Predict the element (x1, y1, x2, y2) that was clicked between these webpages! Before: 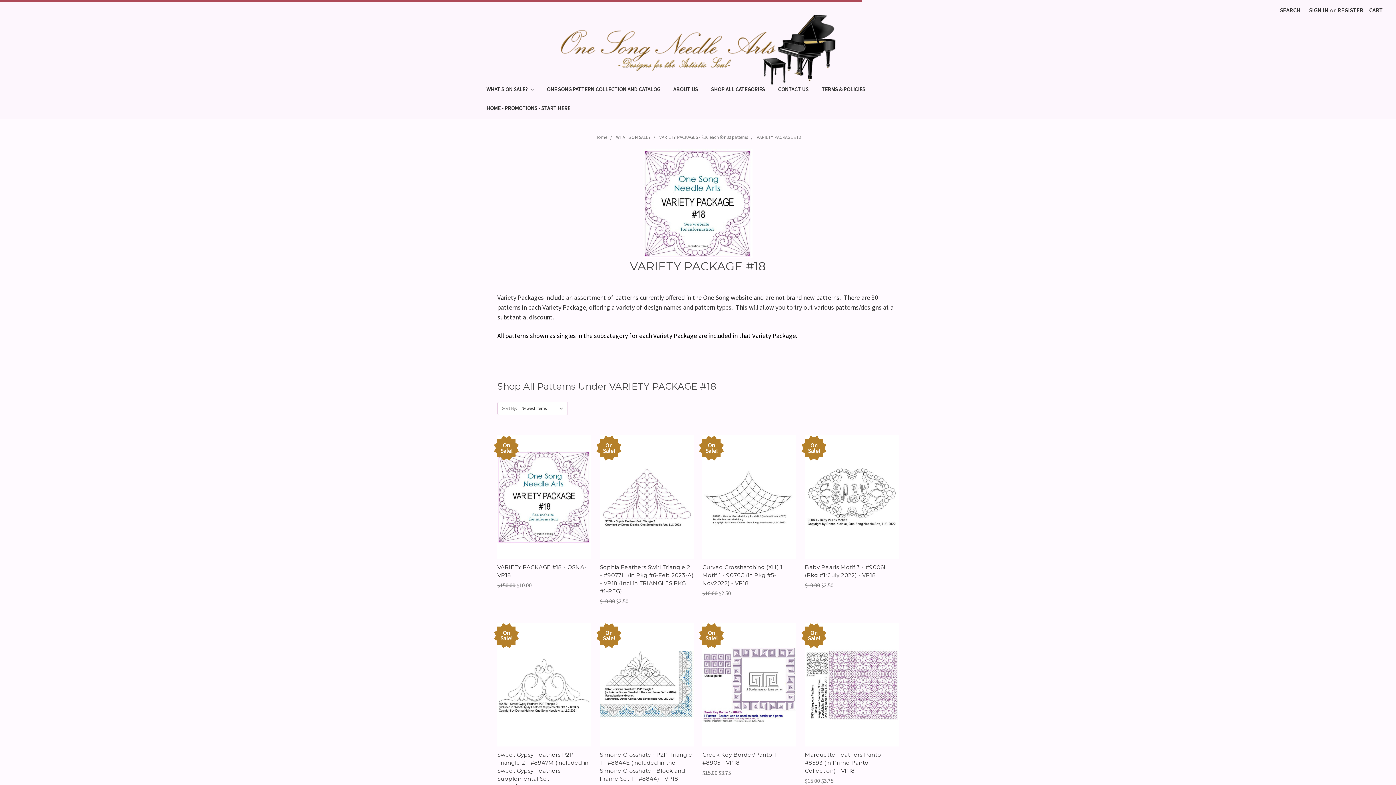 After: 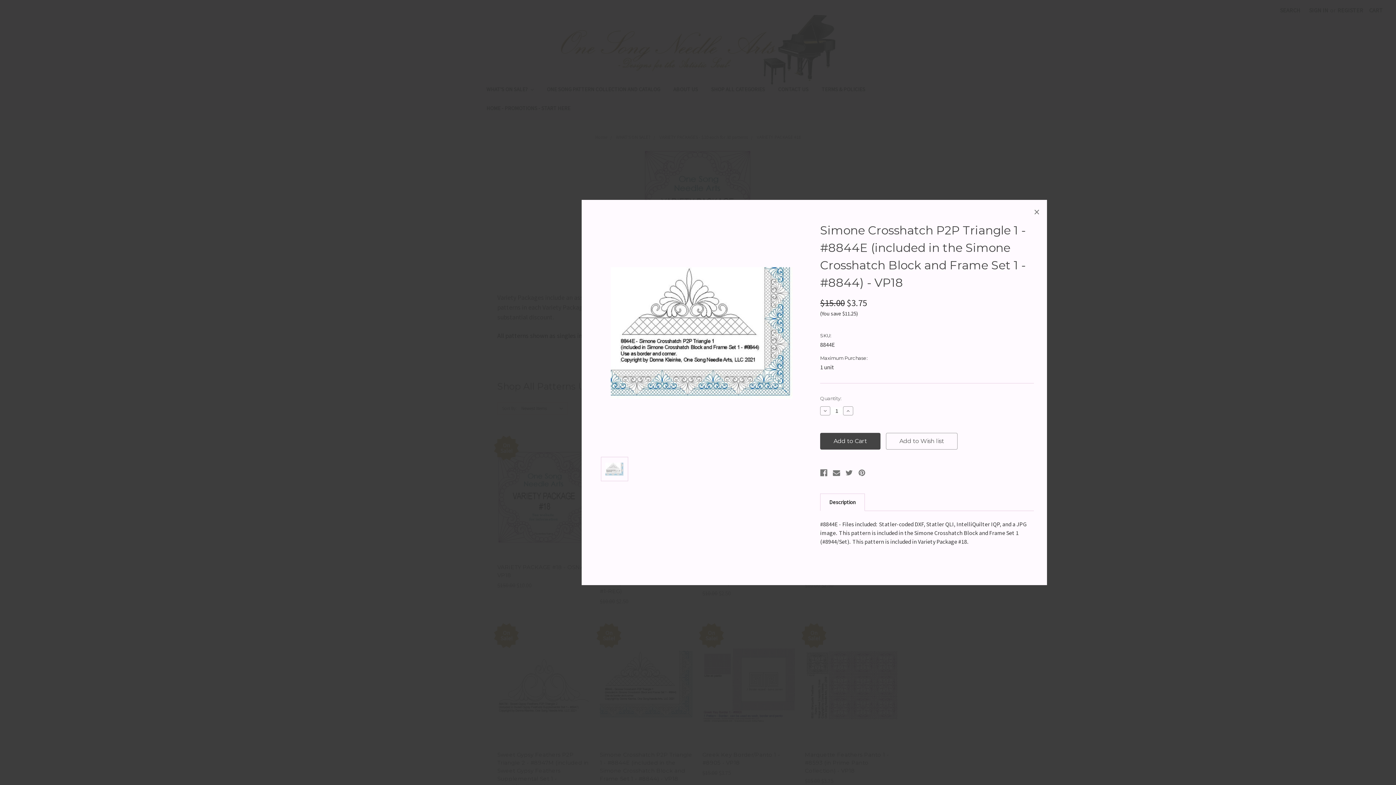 Action: bbox: (623, 664, 670, 676) label: Quick view